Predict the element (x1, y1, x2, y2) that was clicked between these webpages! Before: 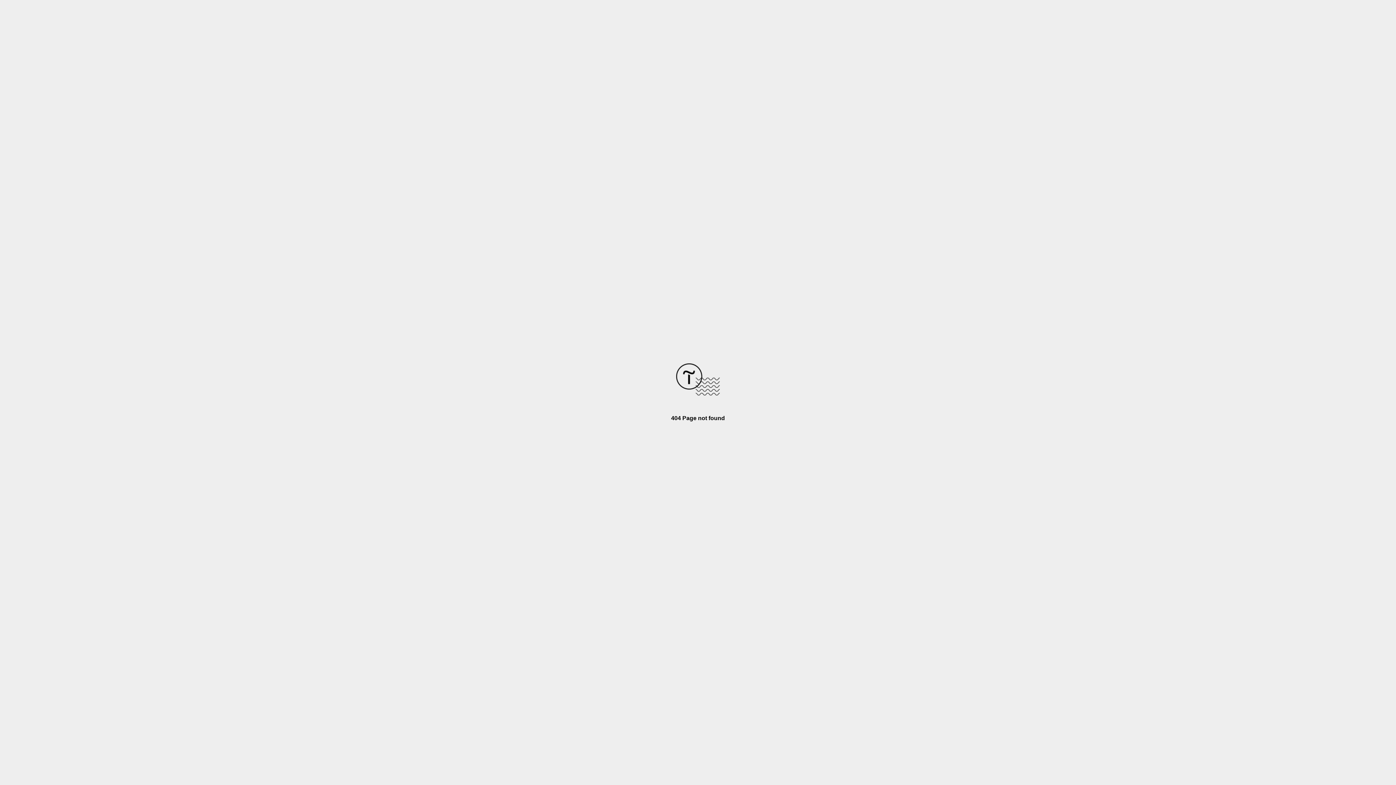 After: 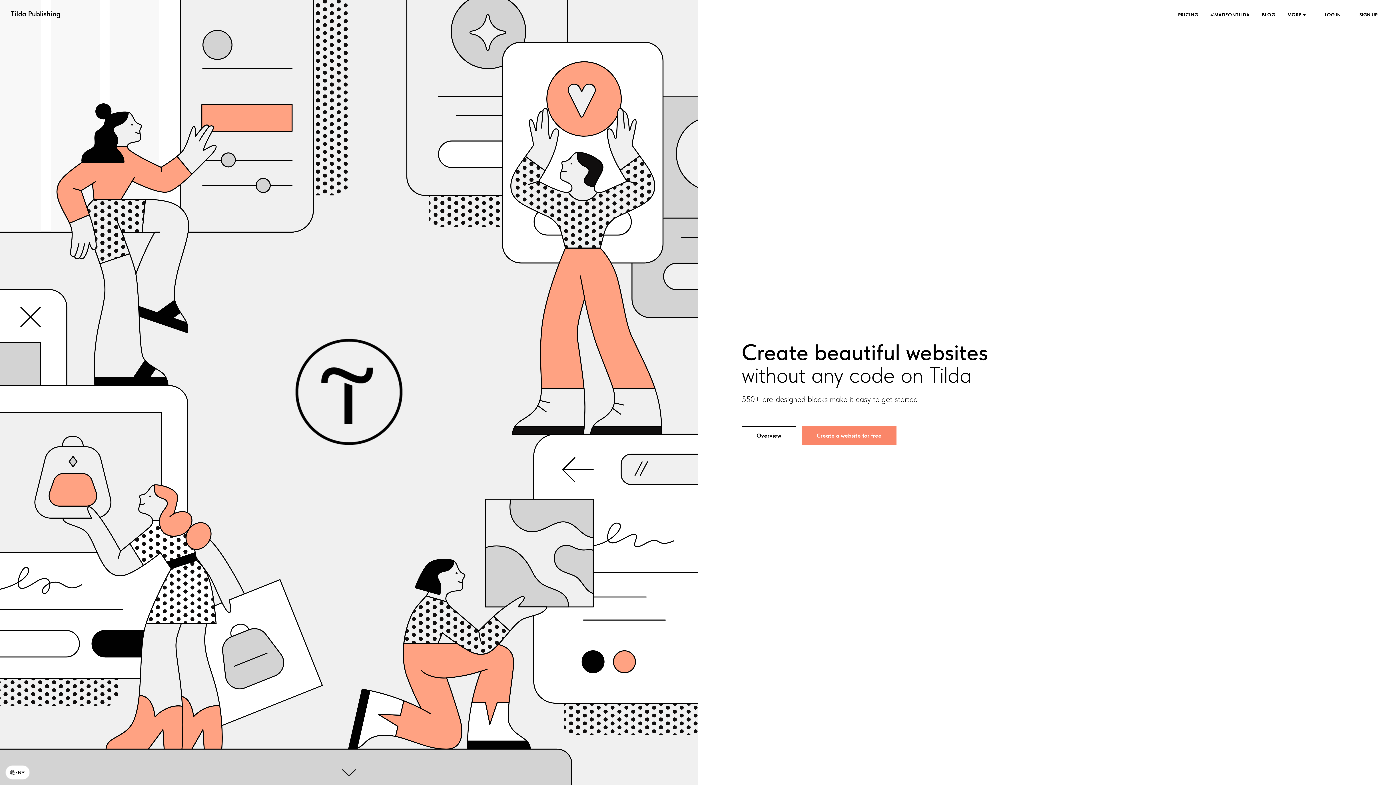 Action: bbox: (676, 390, 720, 396)